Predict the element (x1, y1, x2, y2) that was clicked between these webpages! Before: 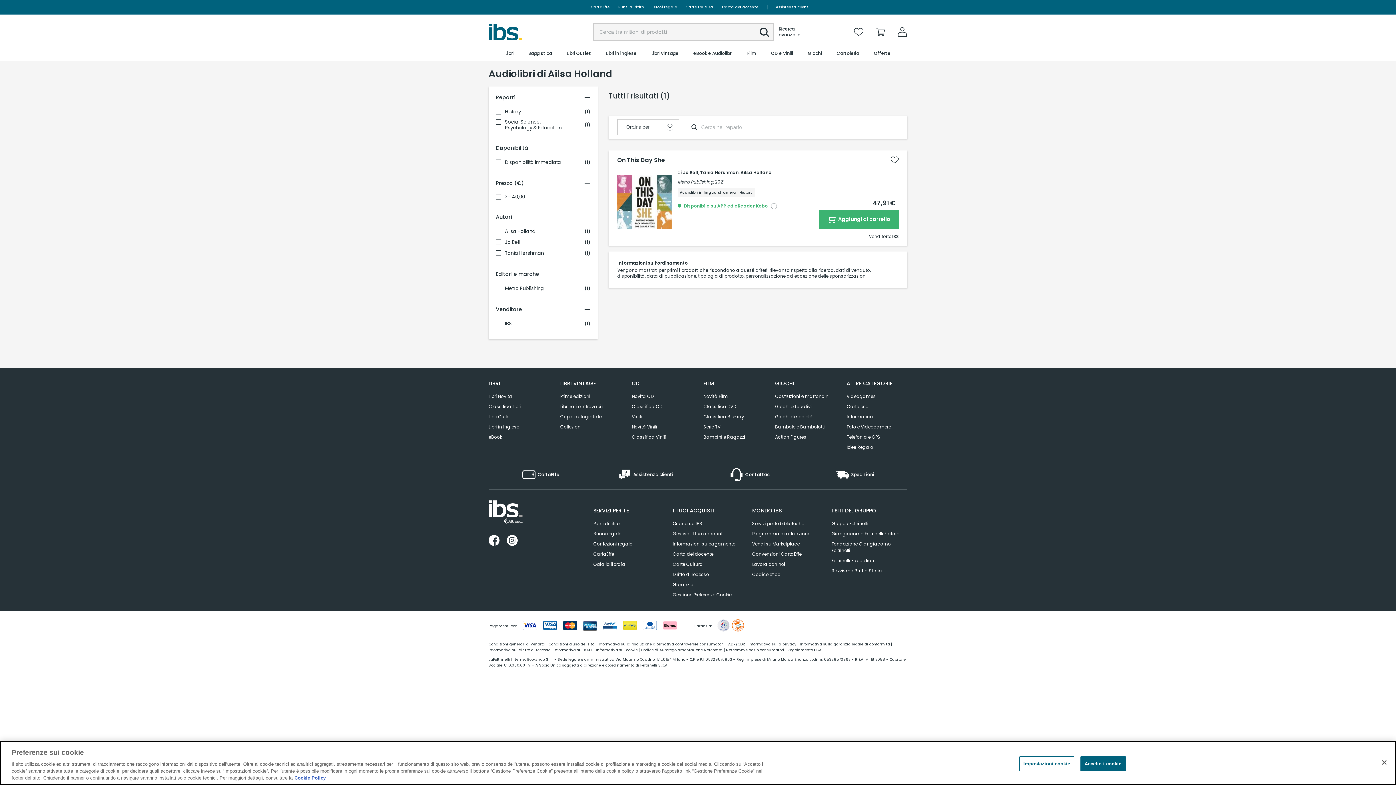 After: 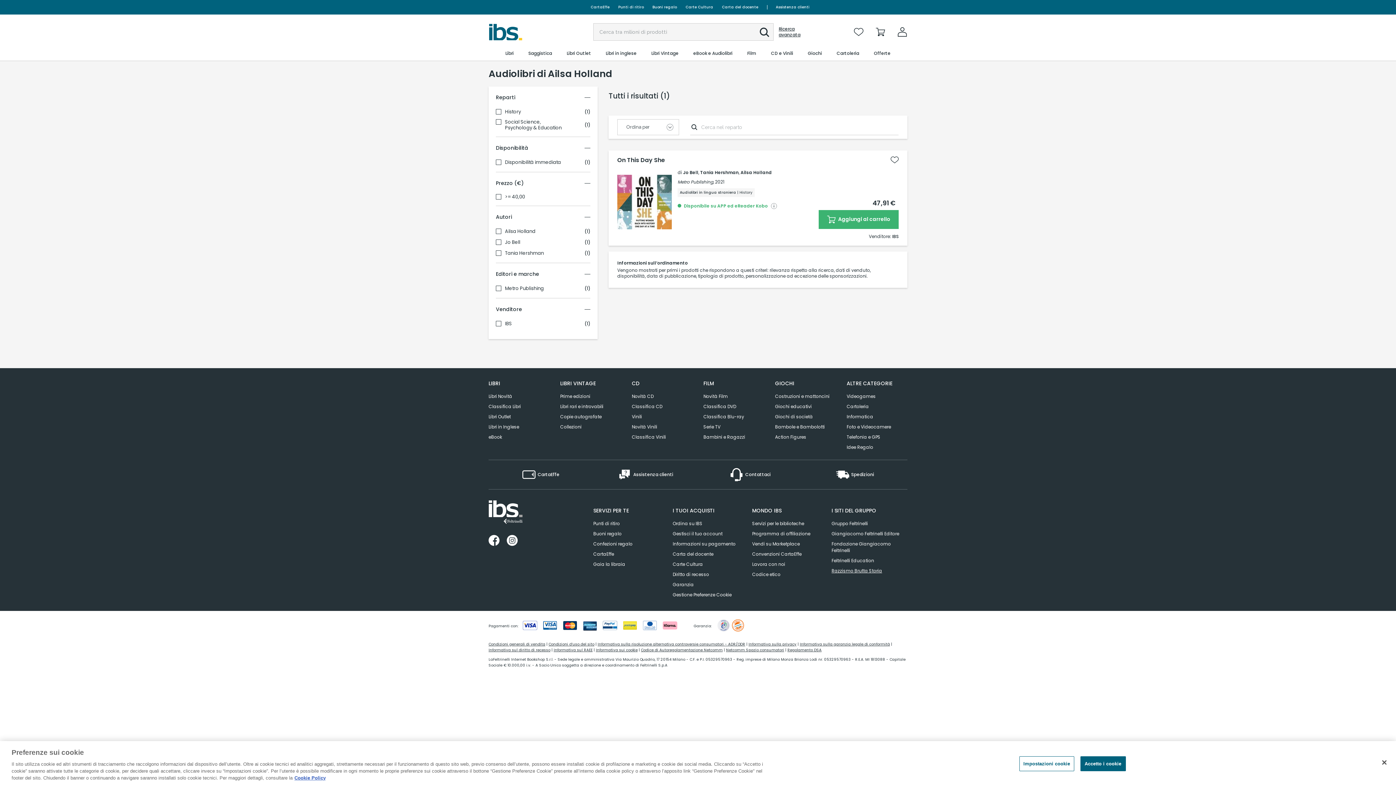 Action: label: Razzismo Brutta Storia bbox: (831, 566, 882, 576)